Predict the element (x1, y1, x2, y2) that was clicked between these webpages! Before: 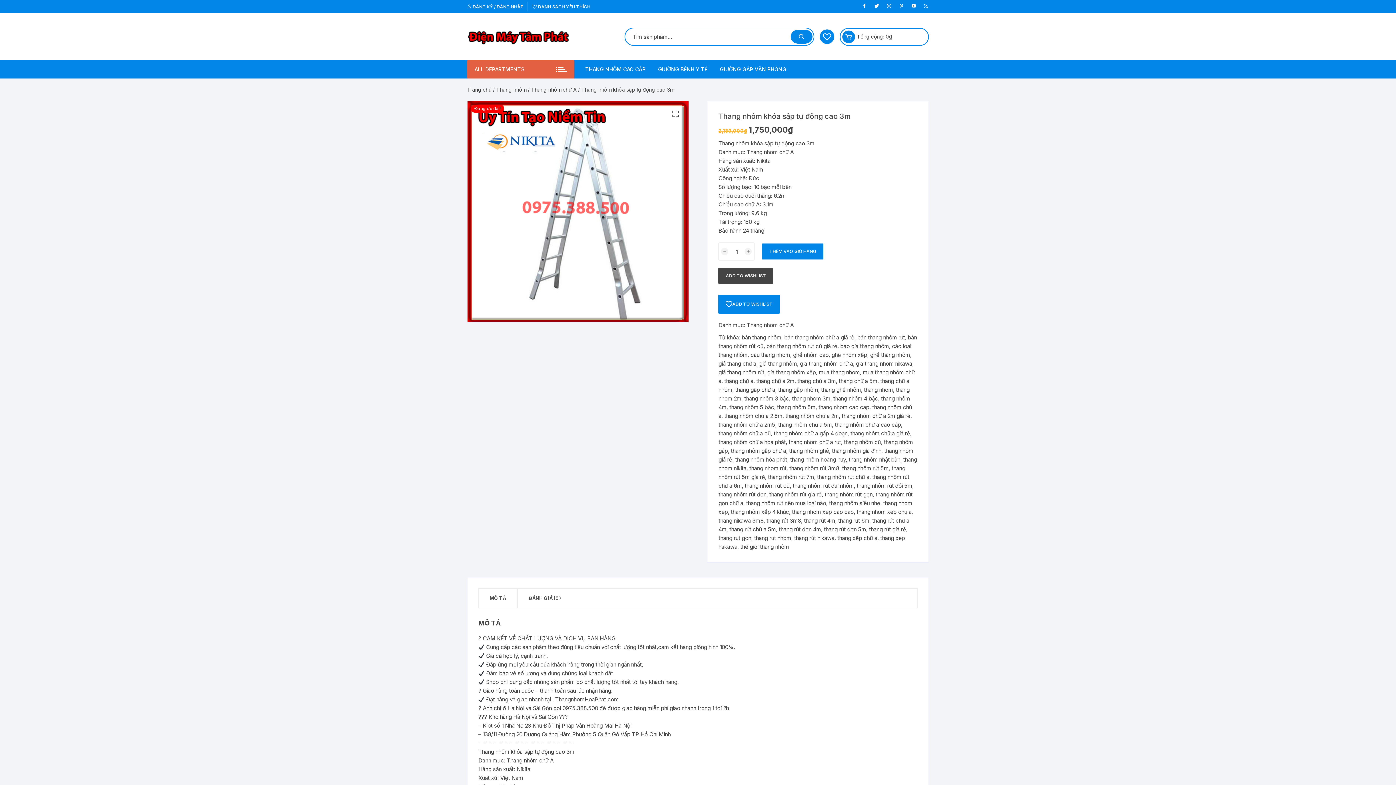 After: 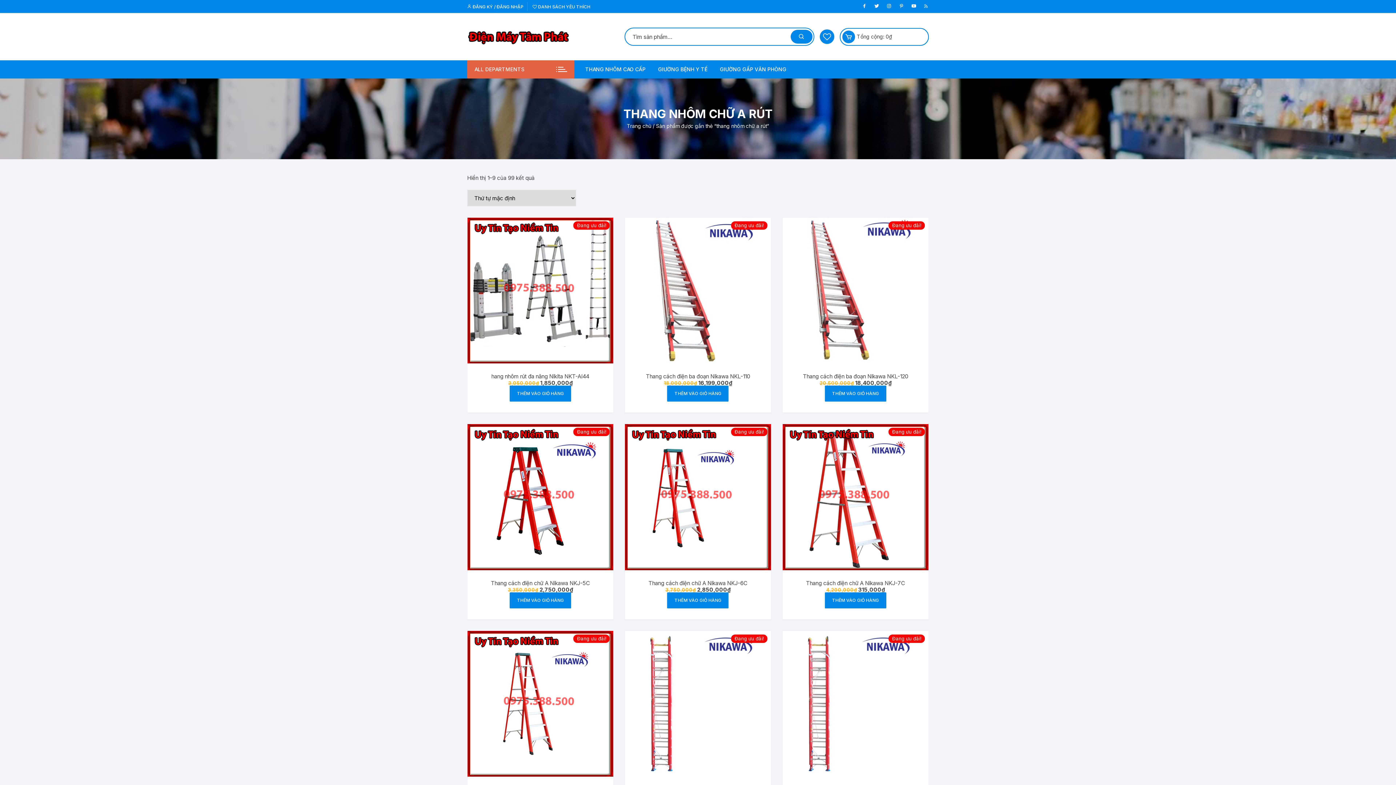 Action: bbox: (788, 438, 841, 445) label: thang nhôm chữ a rút